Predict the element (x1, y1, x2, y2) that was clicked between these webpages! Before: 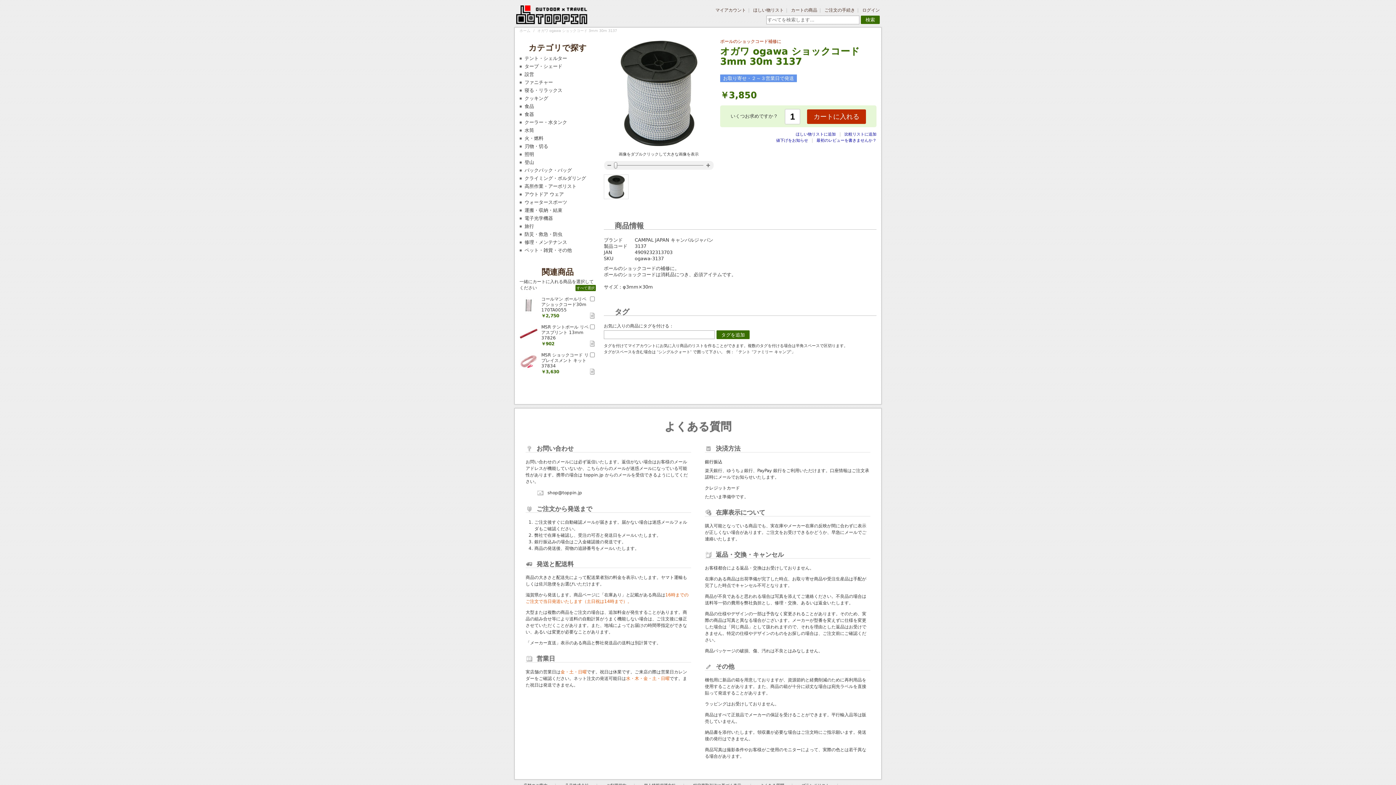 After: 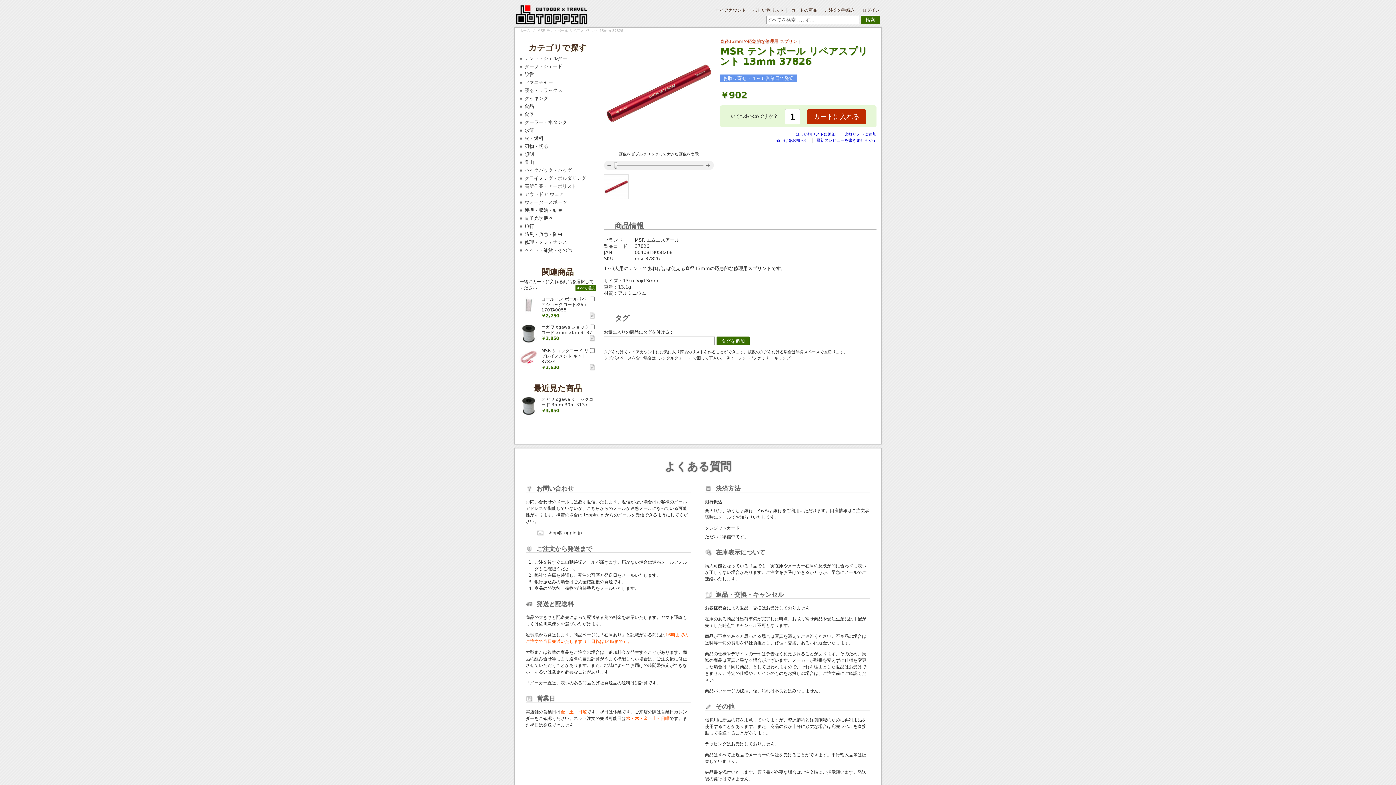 Action: bbox: (541, 324, 588, 340) label: MSR テントポール リペアスプリント 13mm 37826